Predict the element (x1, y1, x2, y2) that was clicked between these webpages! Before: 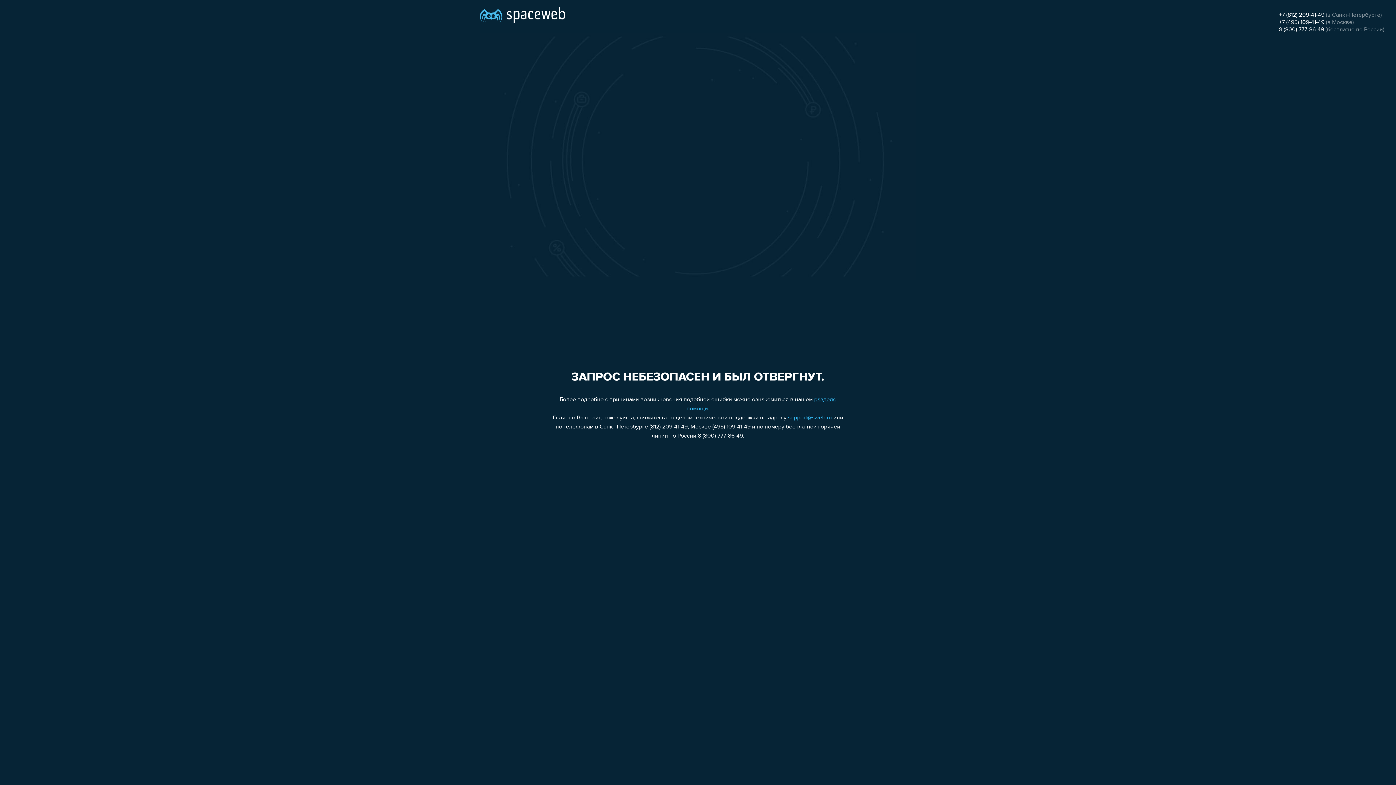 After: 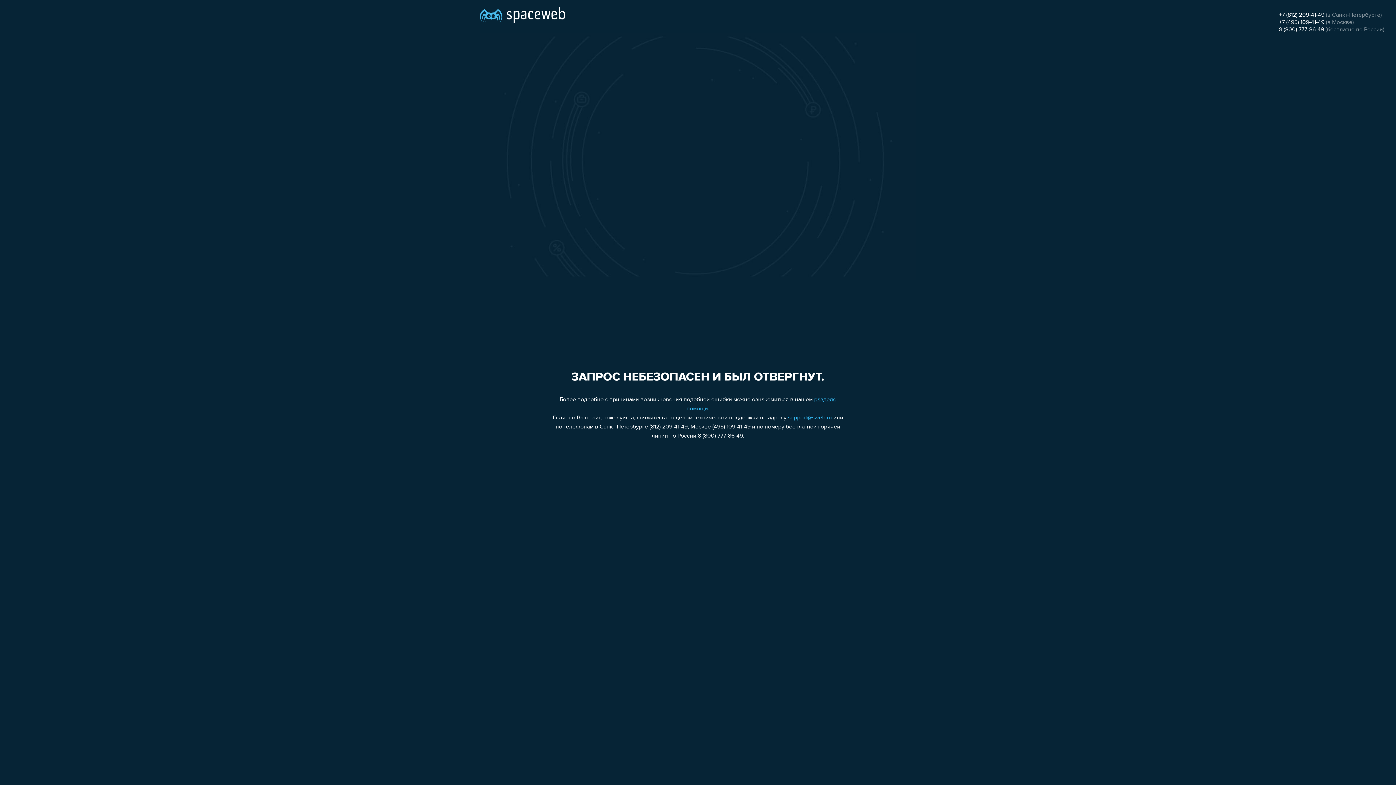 Action: bbox: (1279, 19, 1324, 25) label: +7 (495) 109-41-49